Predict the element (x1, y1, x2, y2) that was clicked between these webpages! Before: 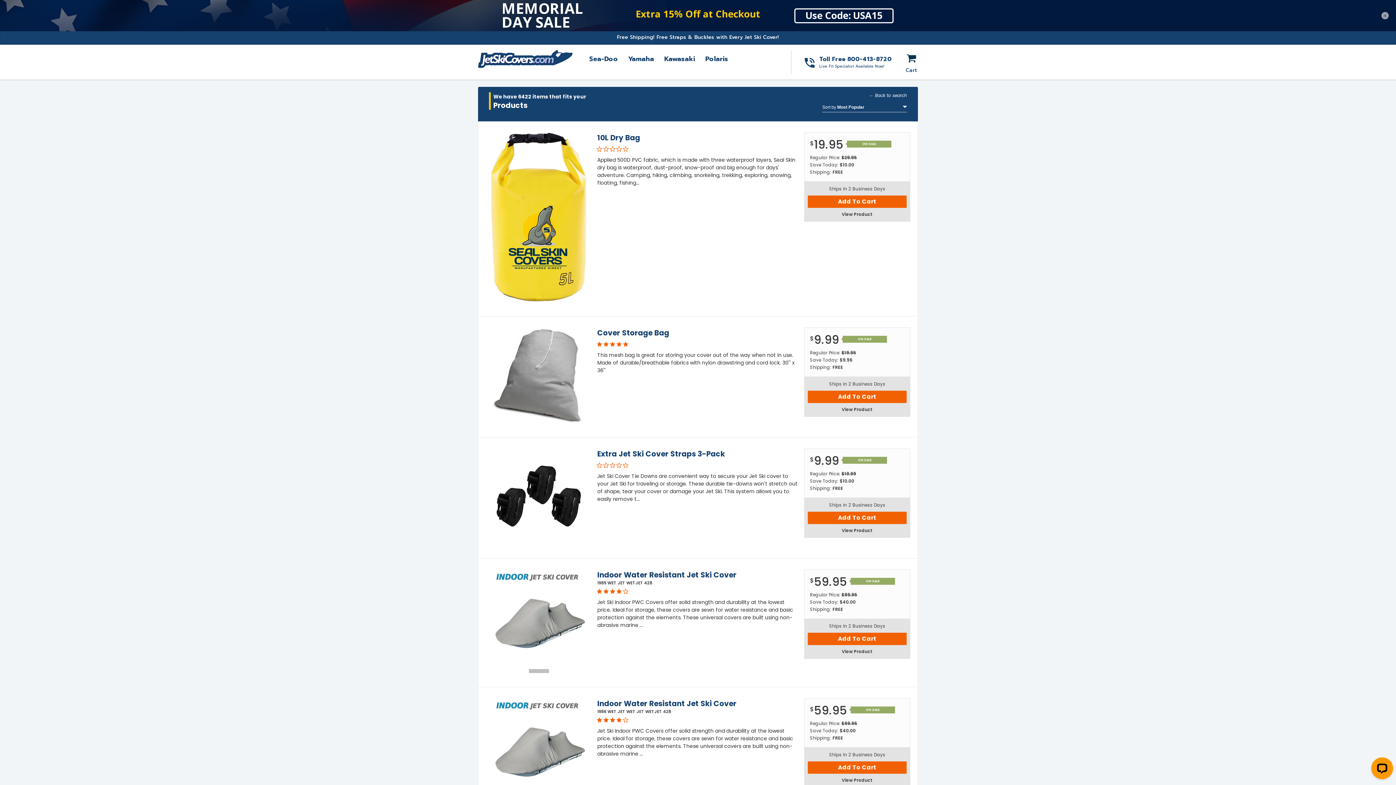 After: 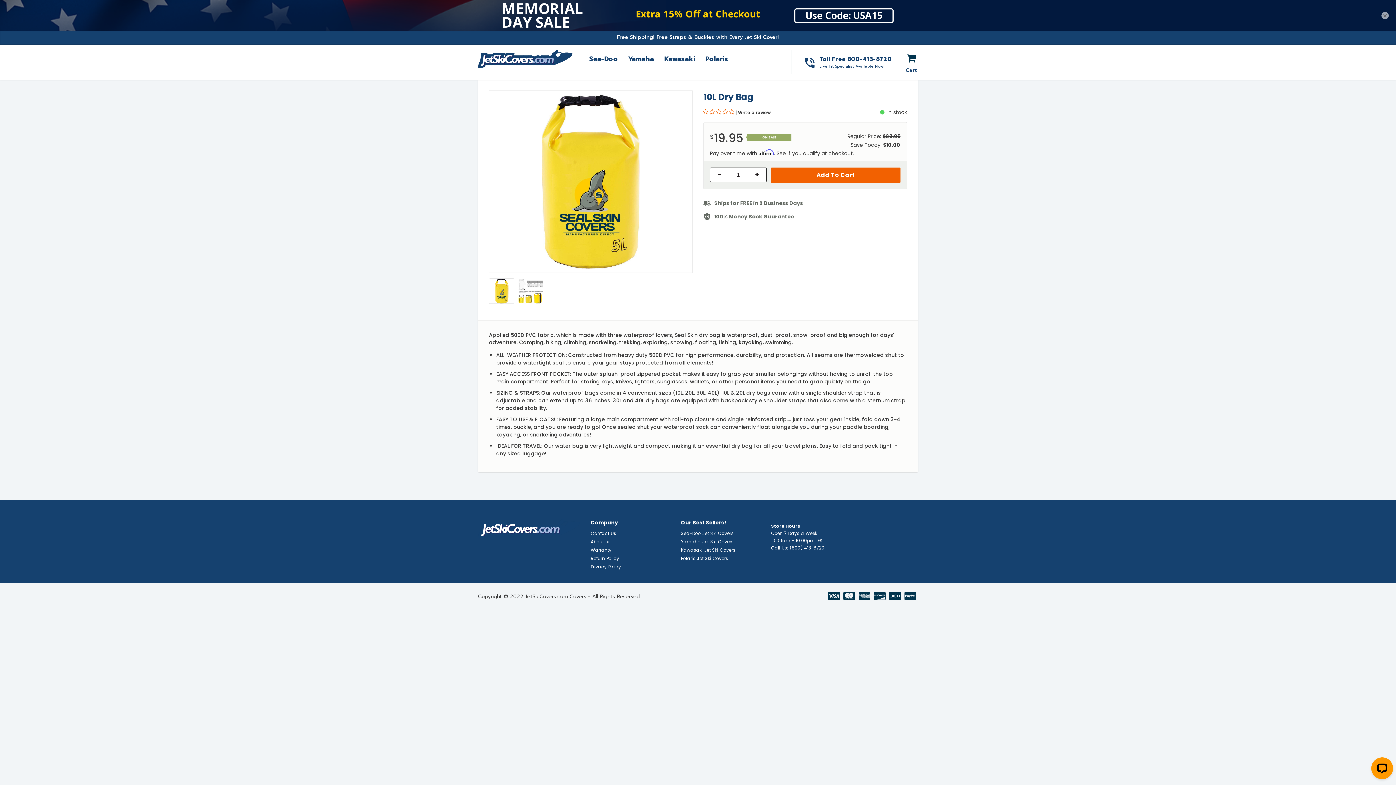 Action: bbox: (491, 181, 586, 188)